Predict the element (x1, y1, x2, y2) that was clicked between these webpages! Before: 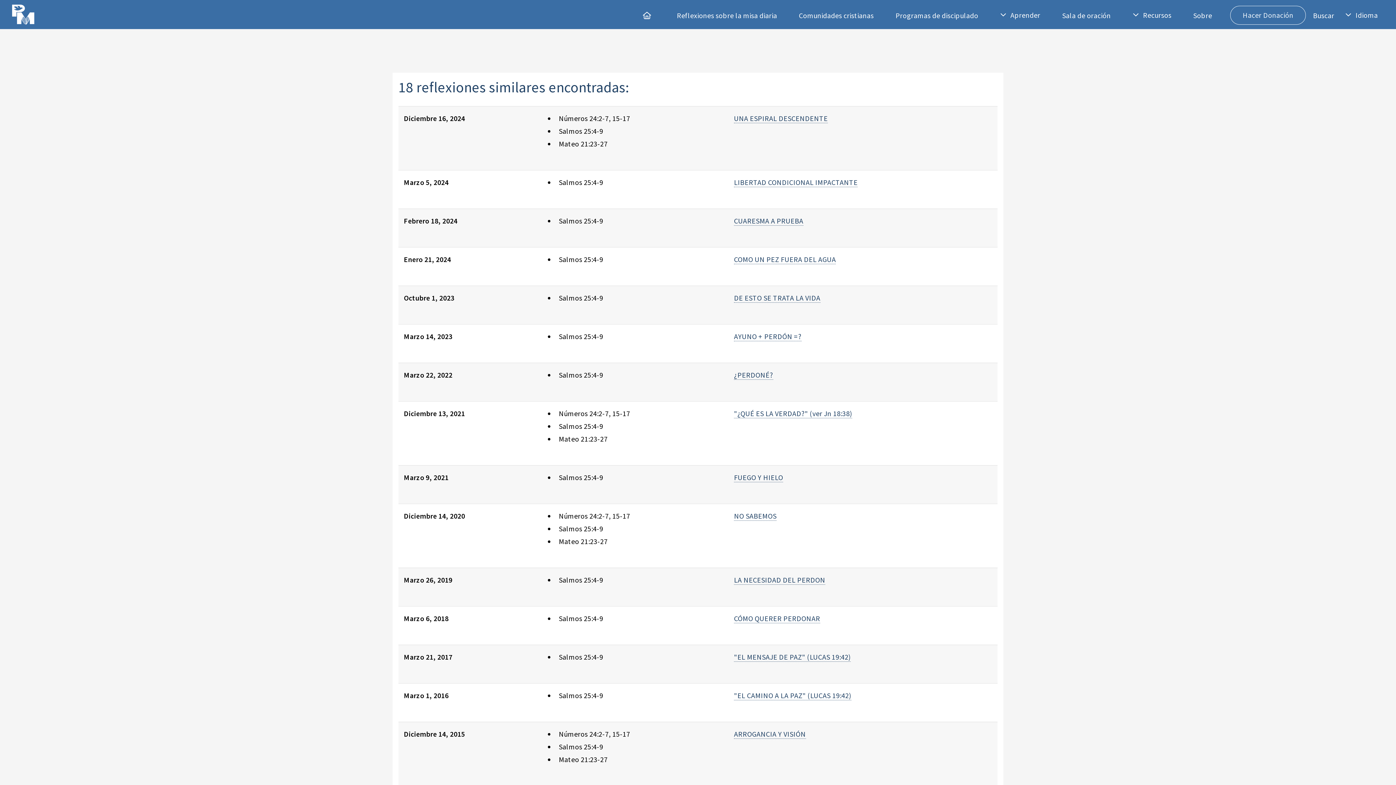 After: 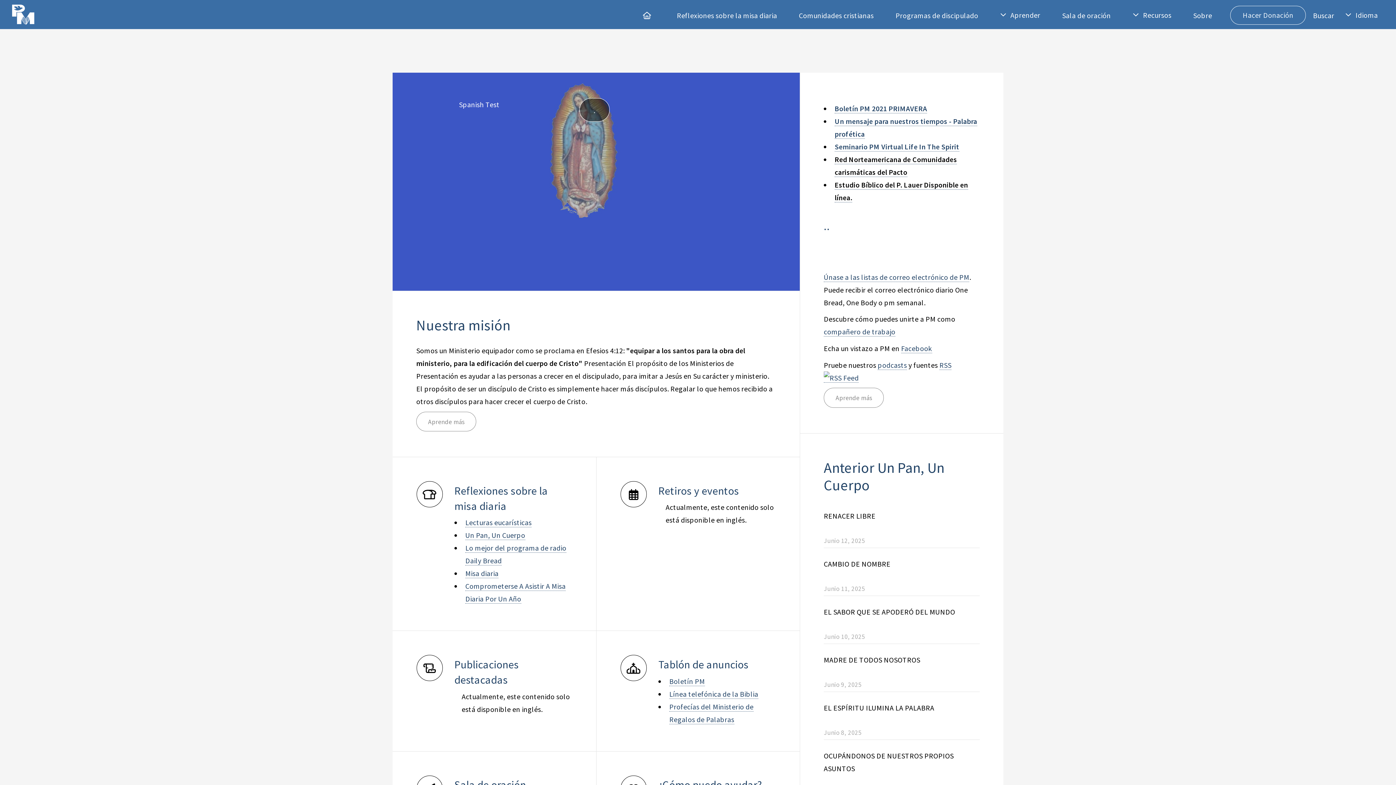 Action: bbox: (11, 14, 34, 29)